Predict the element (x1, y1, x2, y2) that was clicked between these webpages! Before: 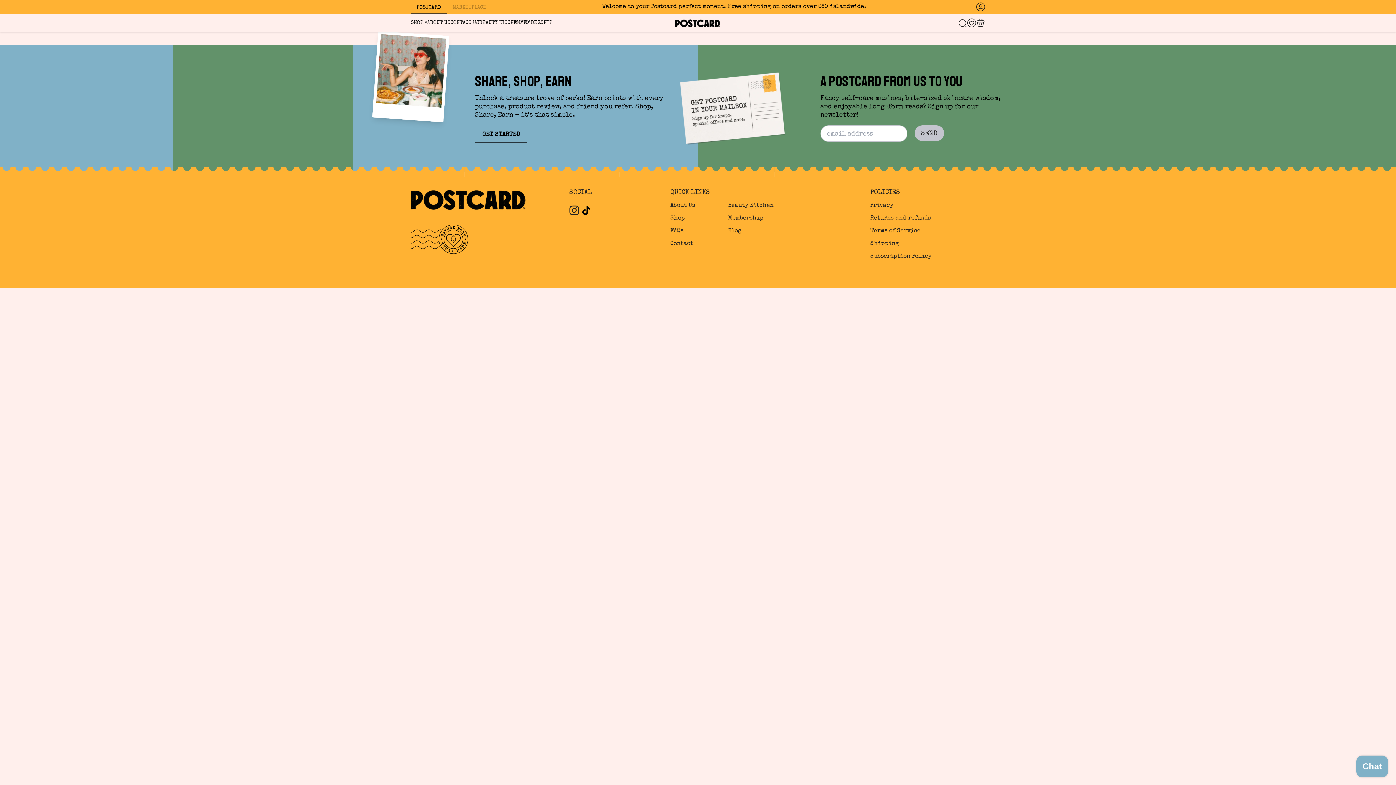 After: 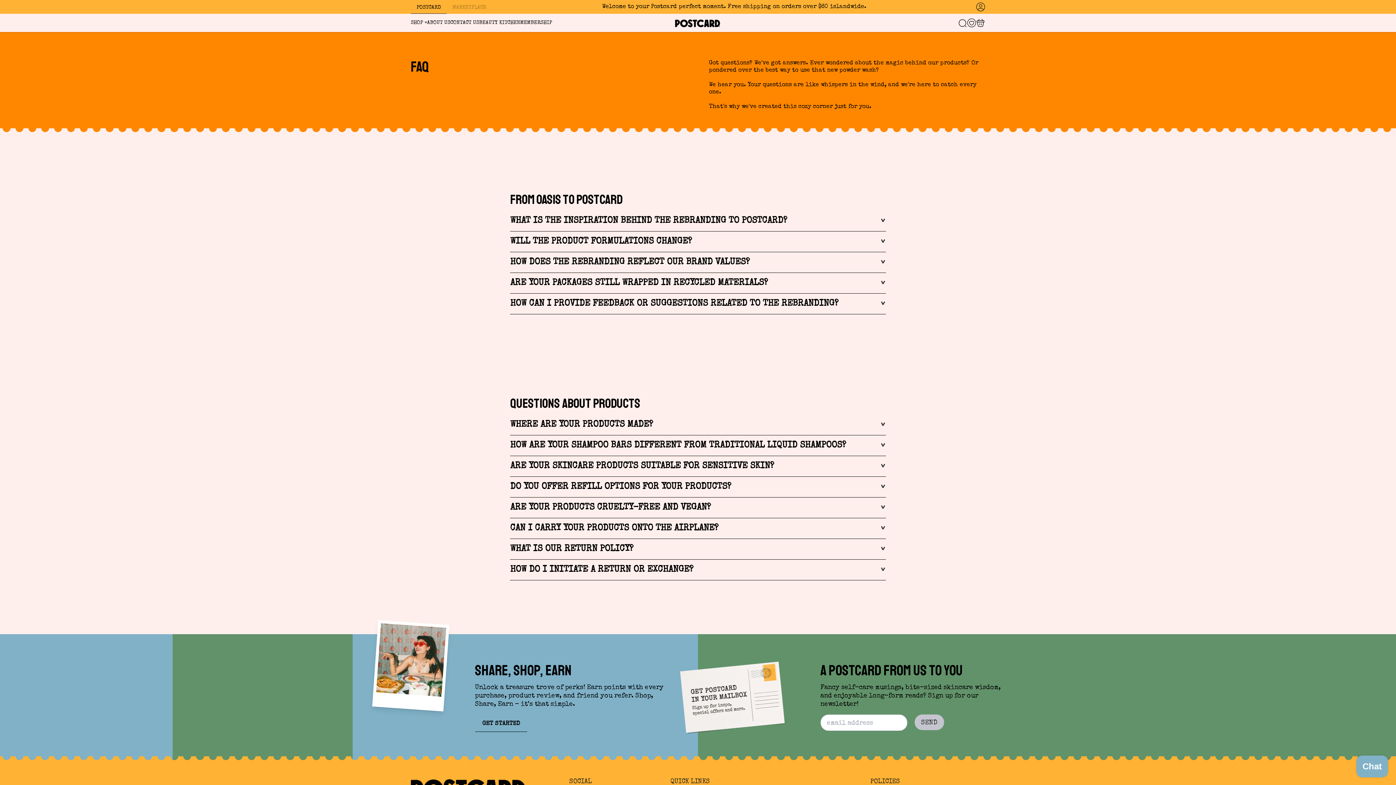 Action: bbox: (670, 228, 683, 234) label: FAQs